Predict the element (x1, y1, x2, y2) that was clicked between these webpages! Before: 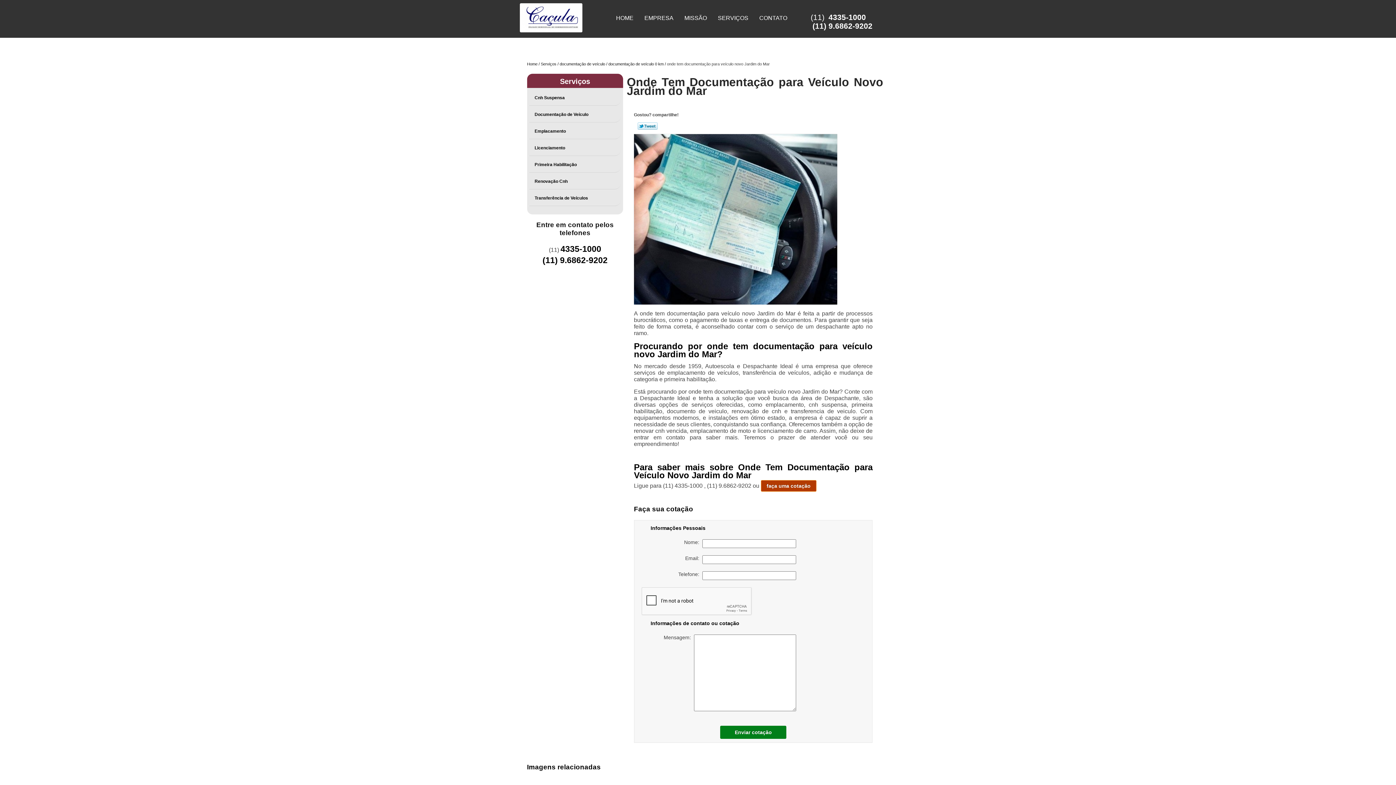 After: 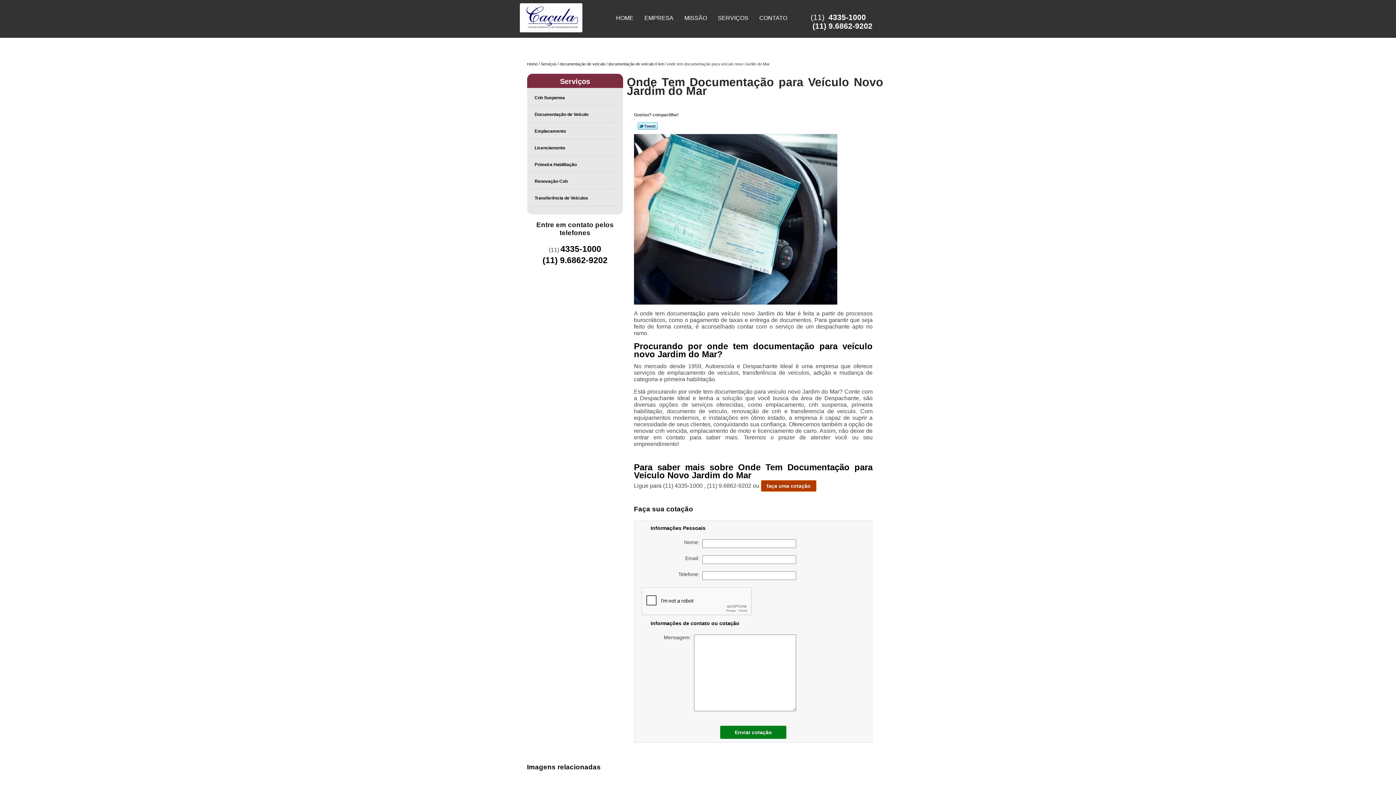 Action: bbox: (637, 122, 657, 129) label: Tweetar